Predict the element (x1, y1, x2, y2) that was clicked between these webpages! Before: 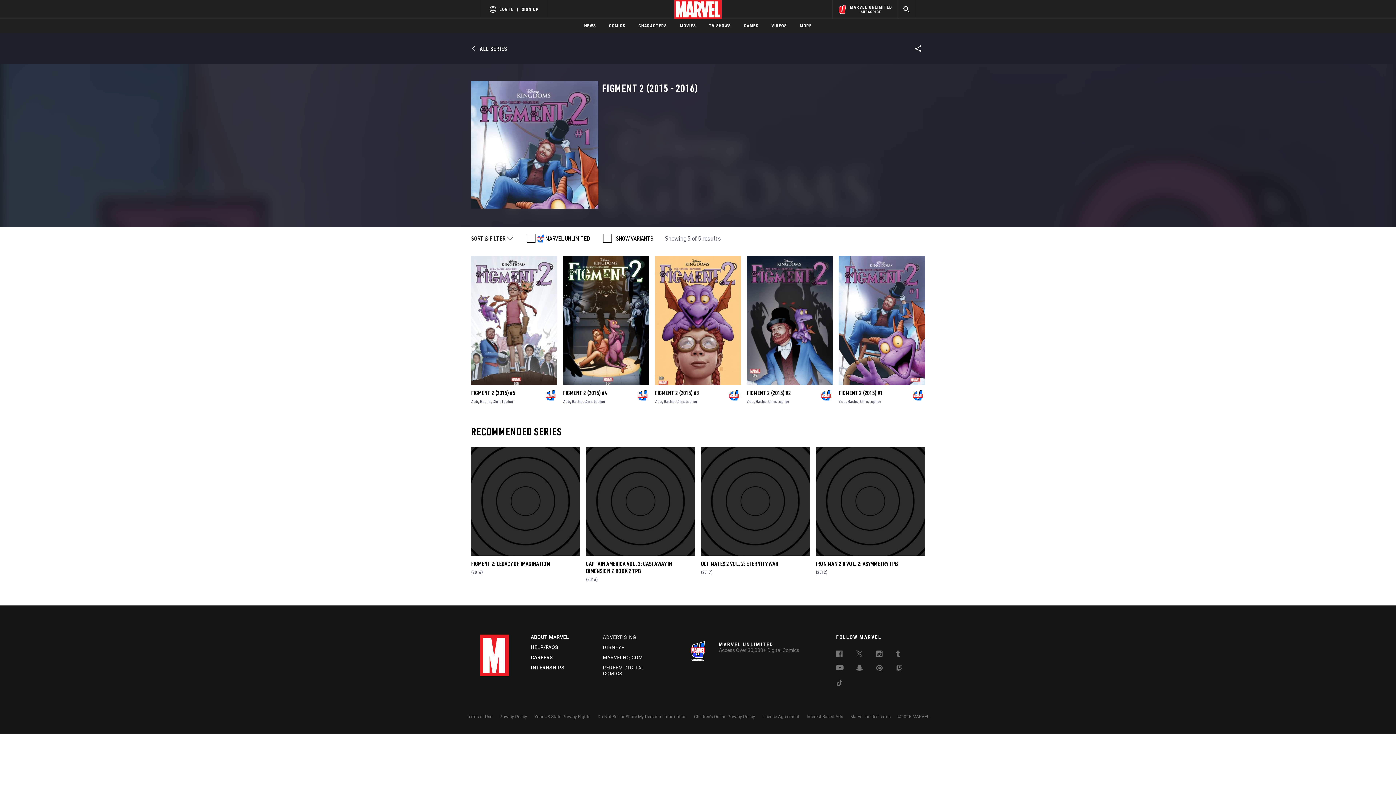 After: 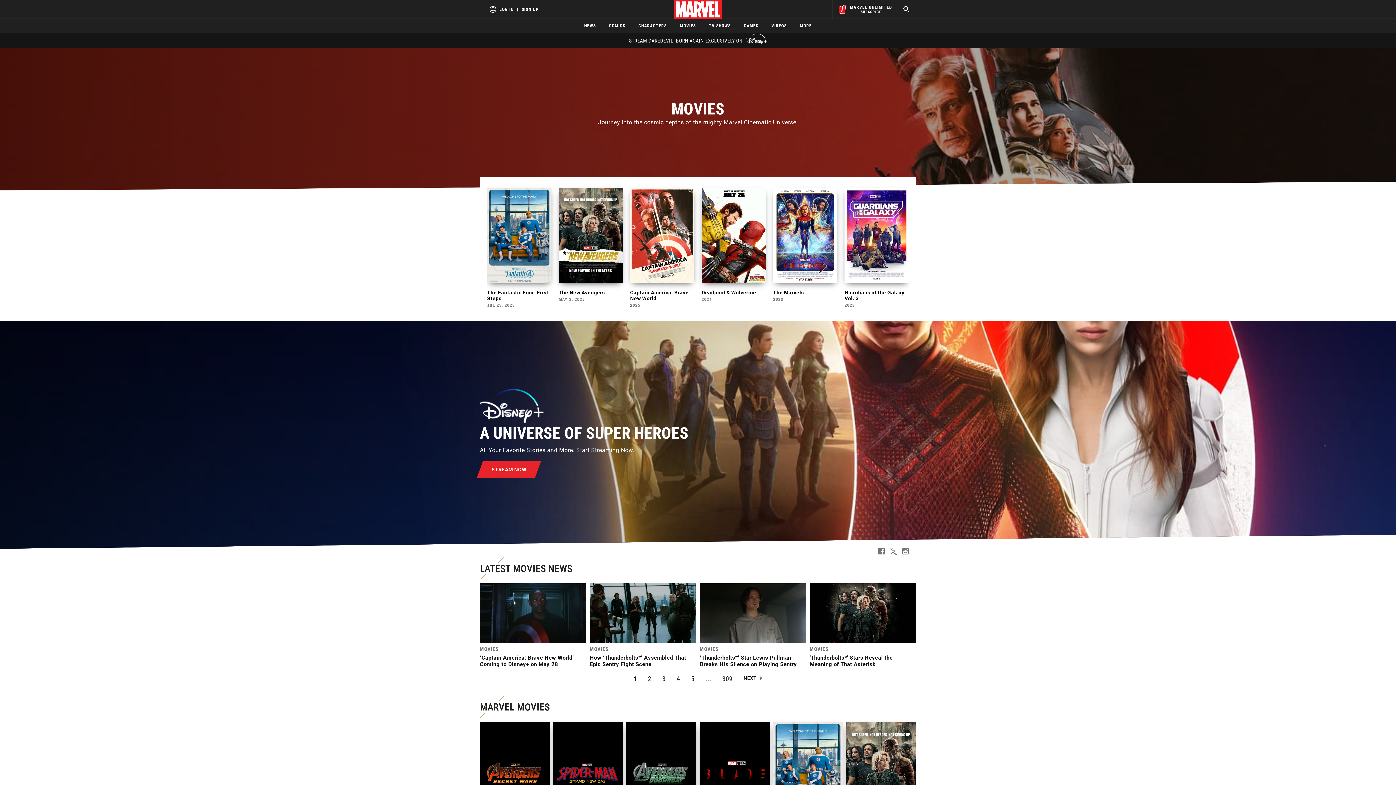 Action: bbox: (680, 18, 696, 33) label: MOVIES